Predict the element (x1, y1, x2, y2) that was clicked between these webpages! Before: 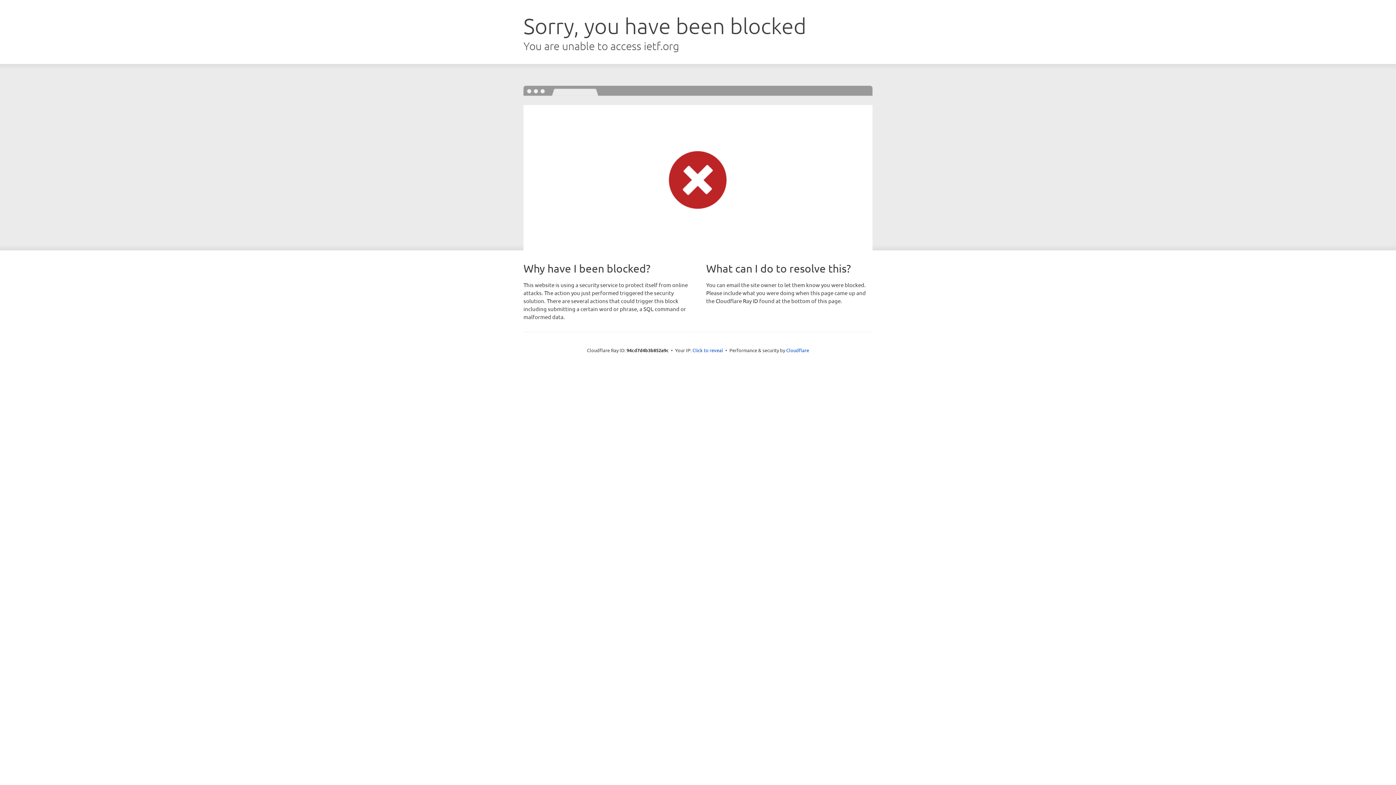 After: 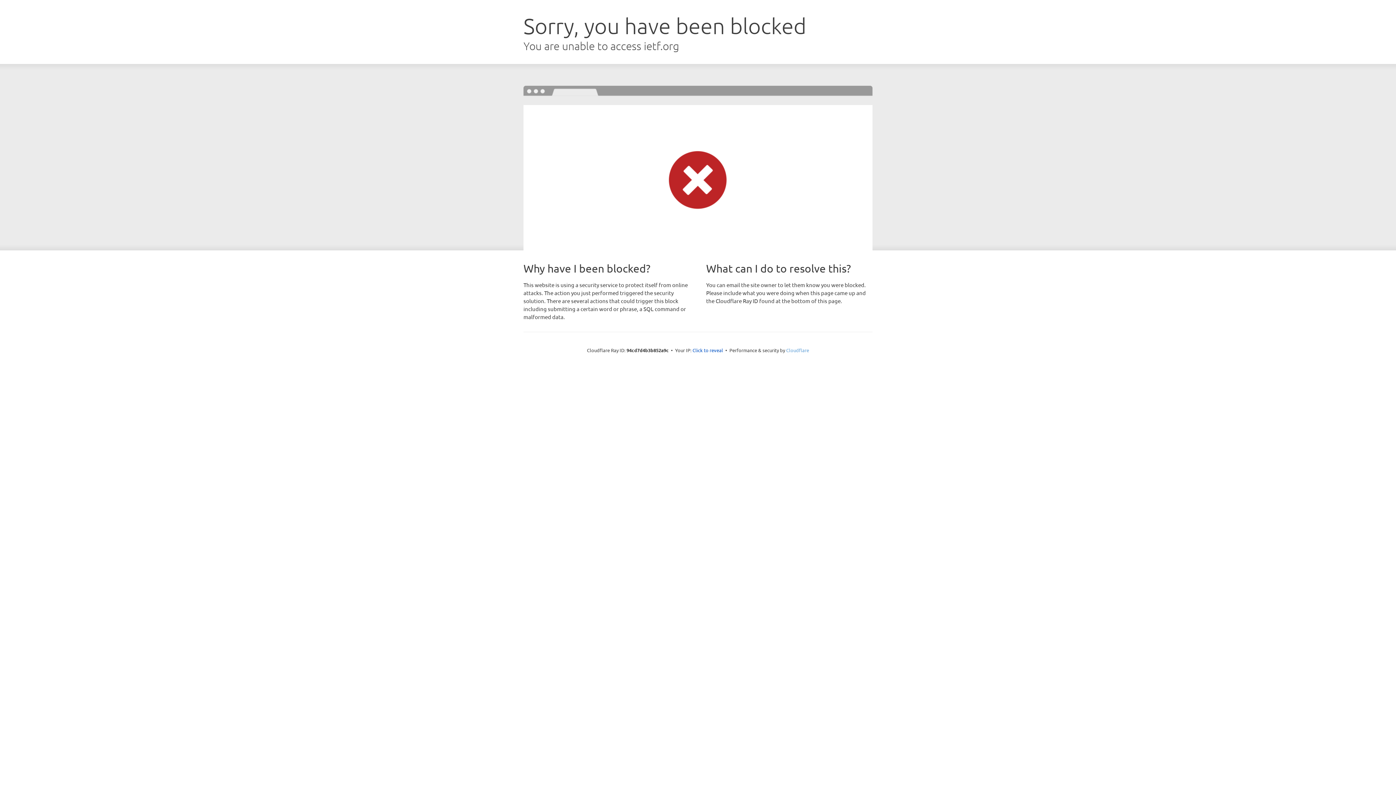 Action: label: Cloudflare bbox: (786, 347, 809, 353)